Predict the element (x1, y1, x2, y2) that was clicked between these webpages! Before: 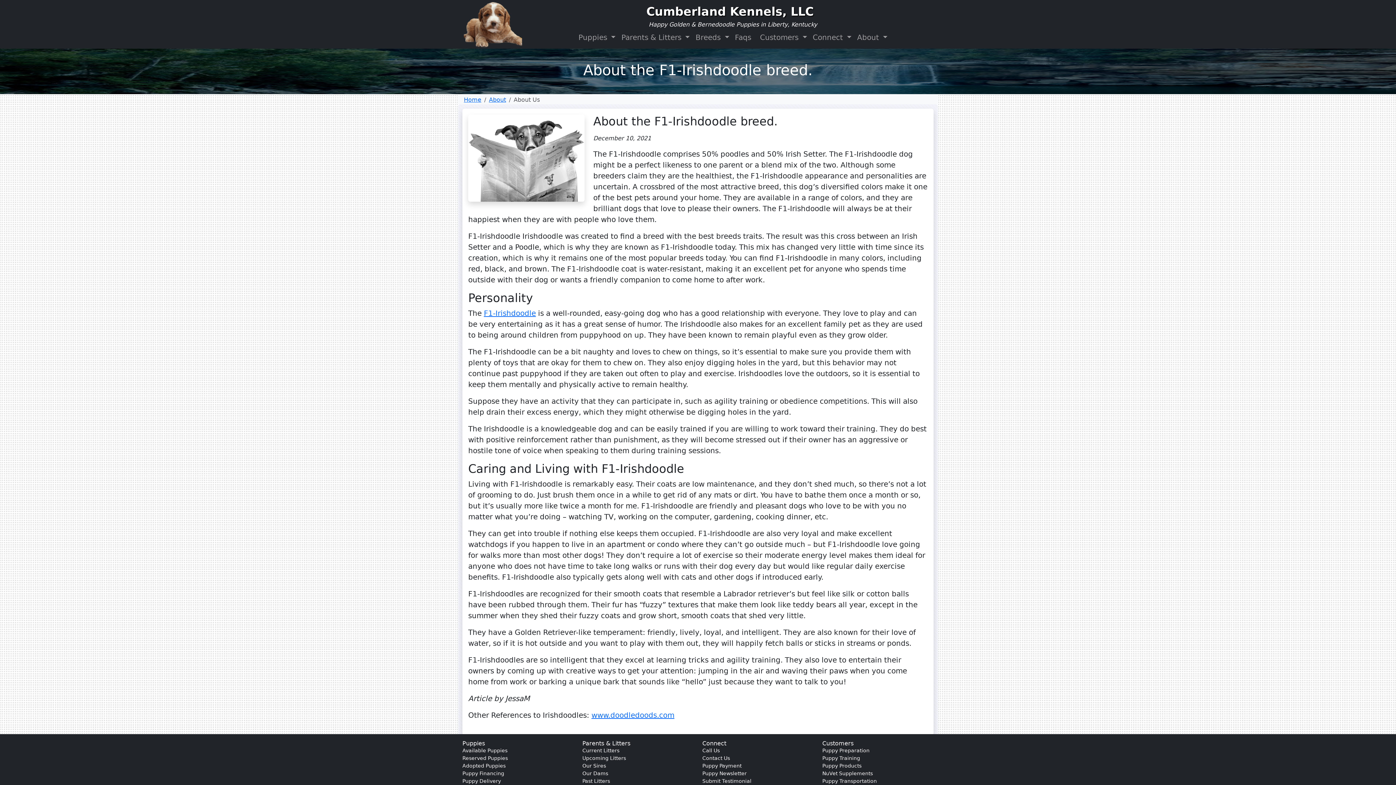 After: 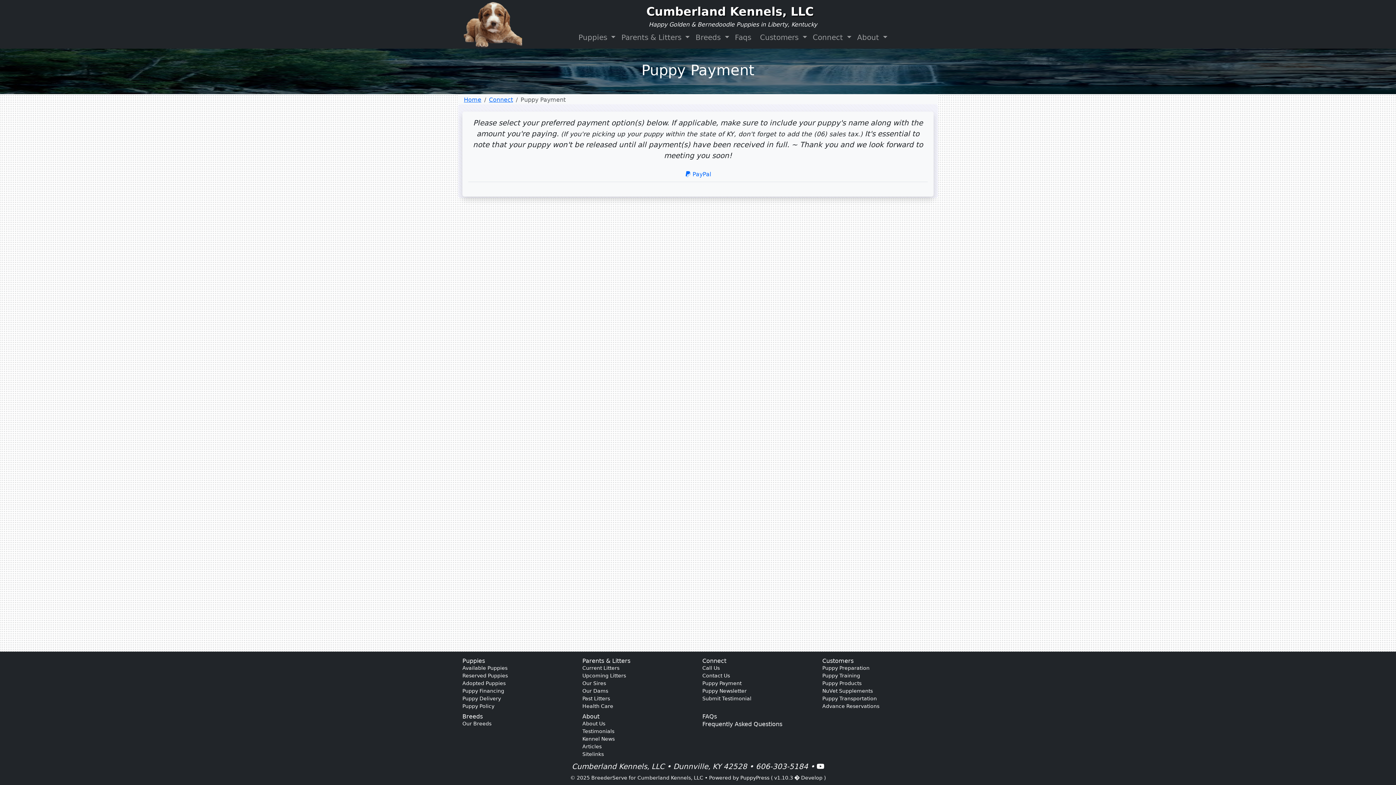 Action: bbox: (702, 762, 813, 770) label: Puppy Payment